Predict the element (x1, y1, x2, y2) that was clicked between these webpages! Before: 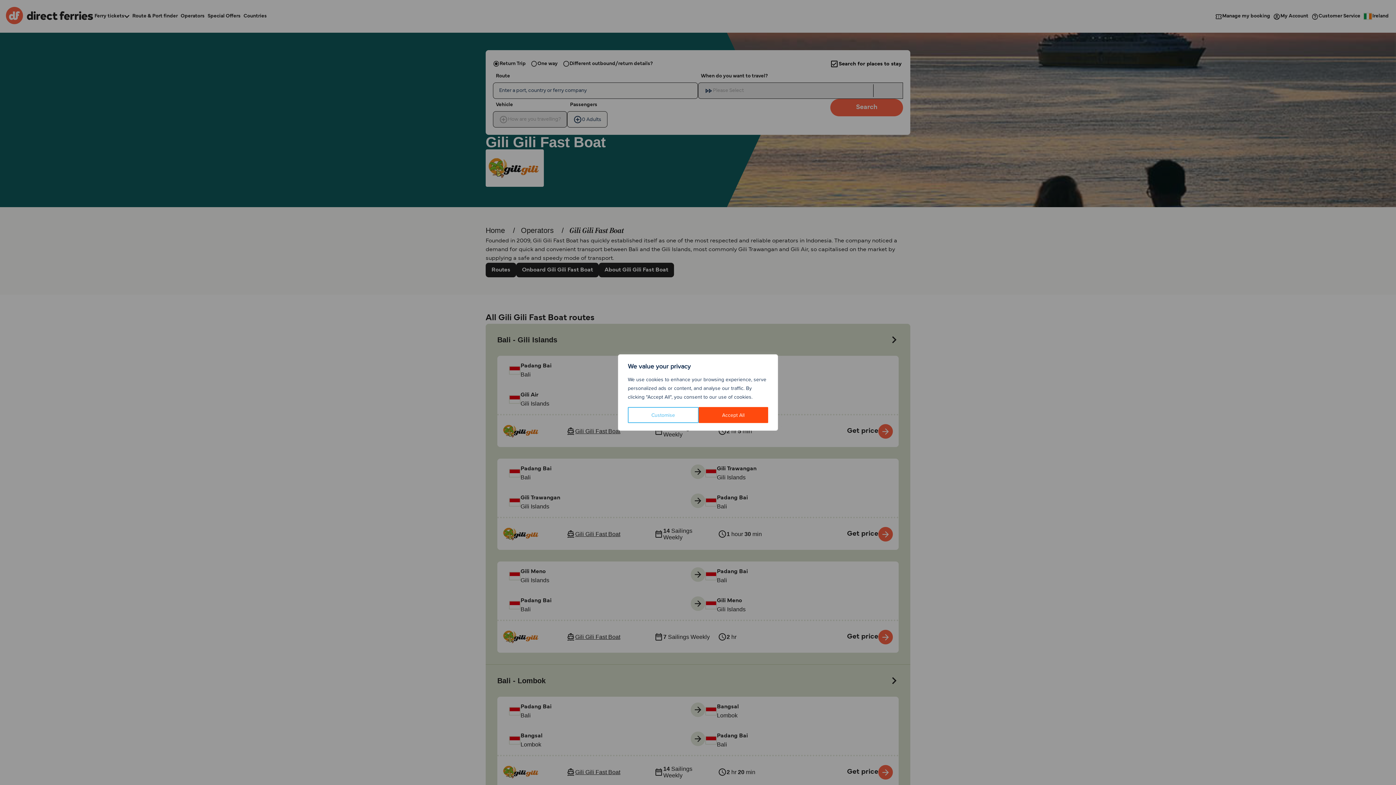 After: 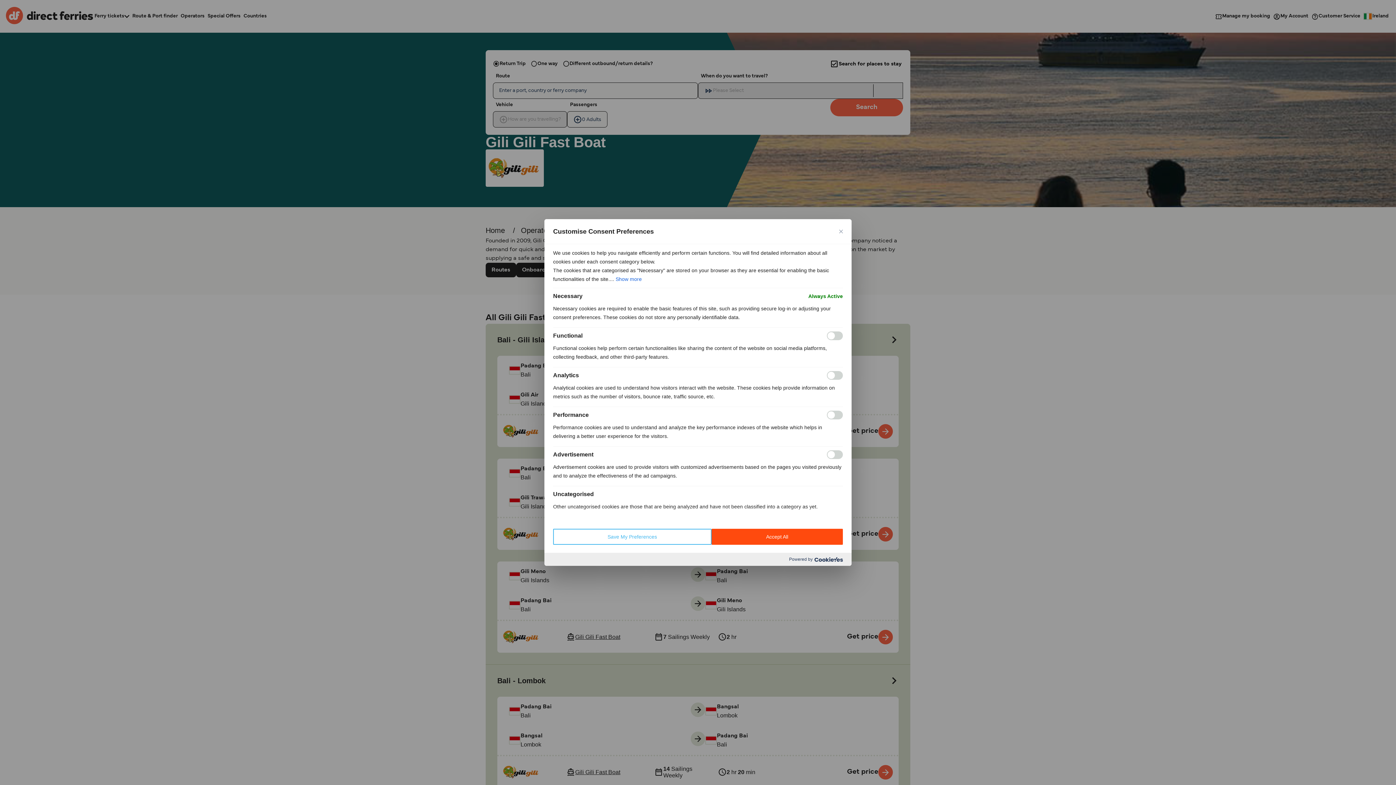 Action: bbox: (628, 407, 698, 423) label: Customise